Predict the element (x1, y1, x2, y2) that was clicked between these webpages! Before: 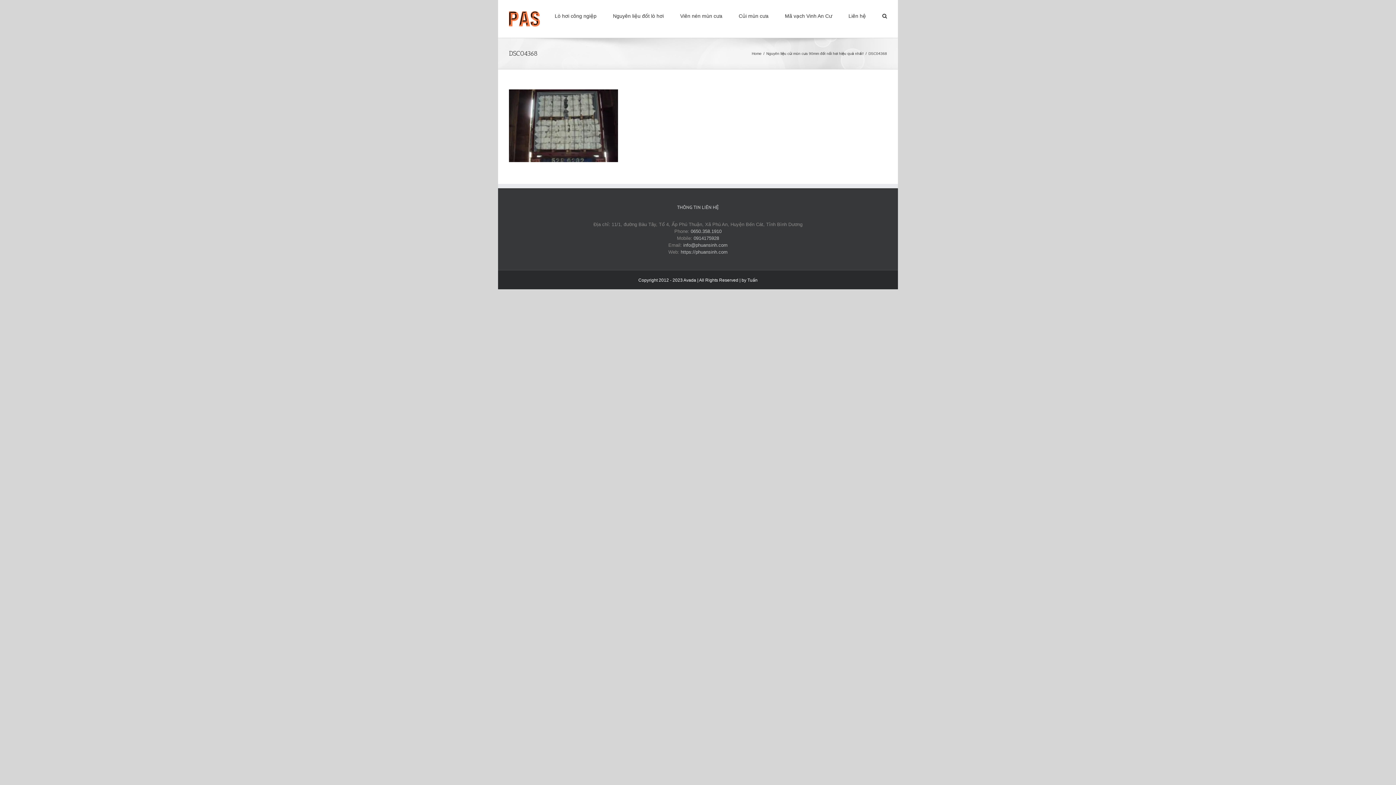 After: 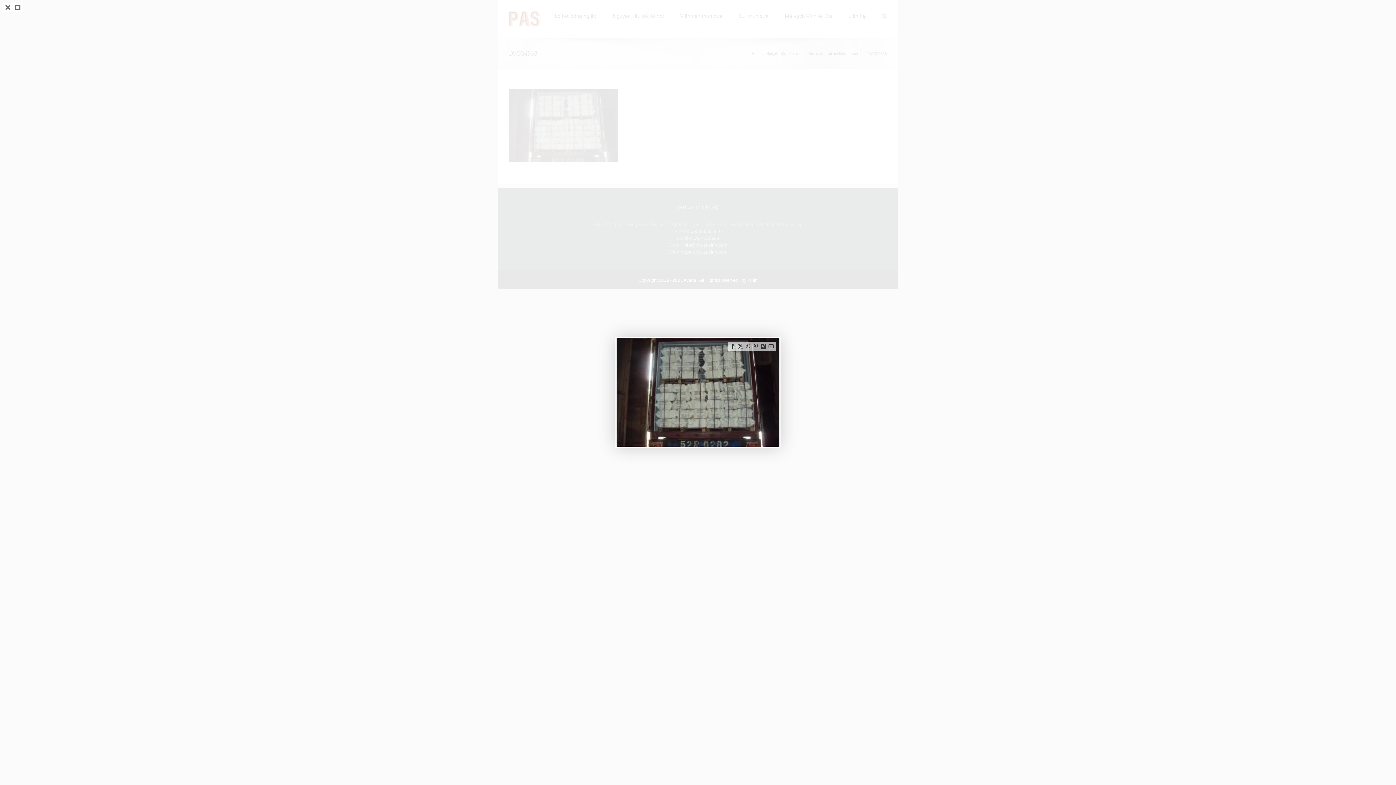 Action: bbox: (509, 90, 618, 95)